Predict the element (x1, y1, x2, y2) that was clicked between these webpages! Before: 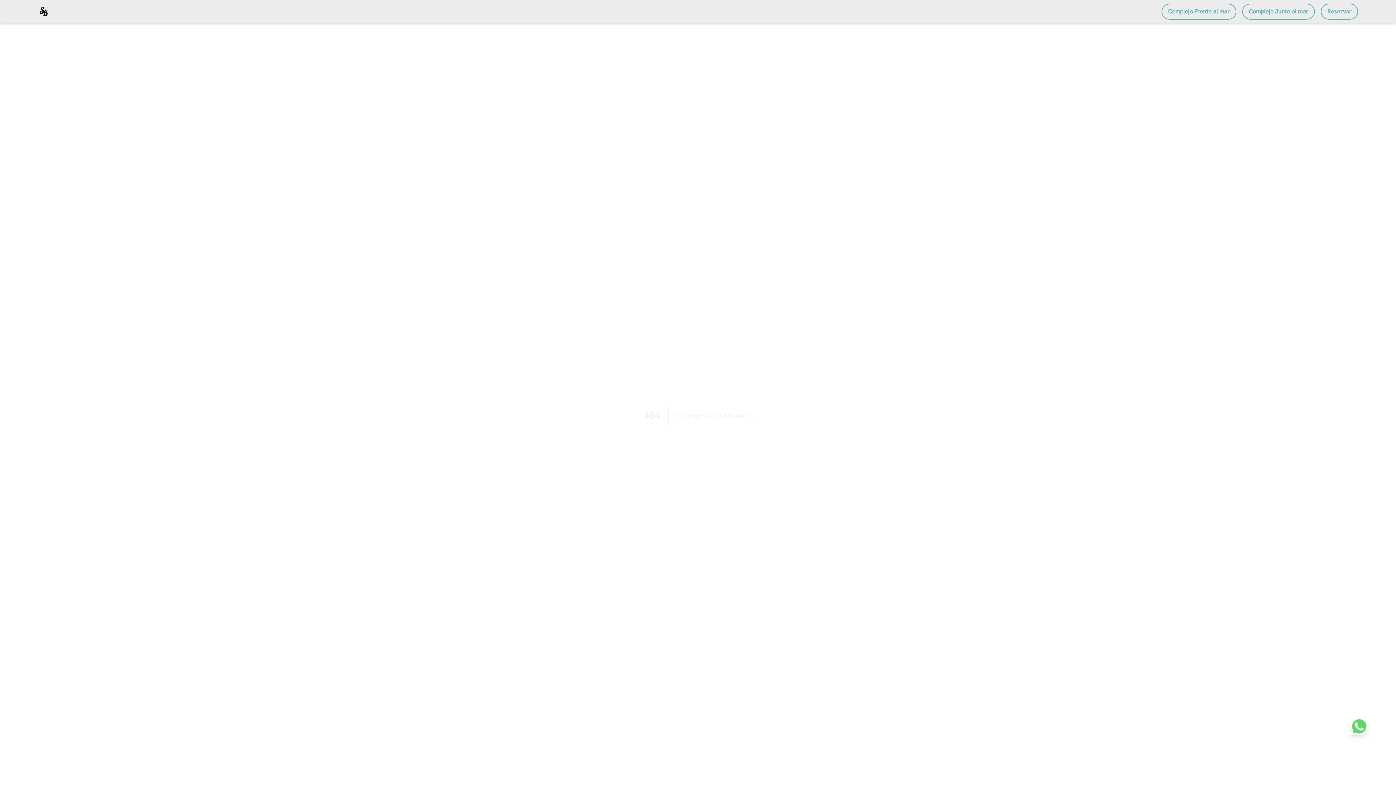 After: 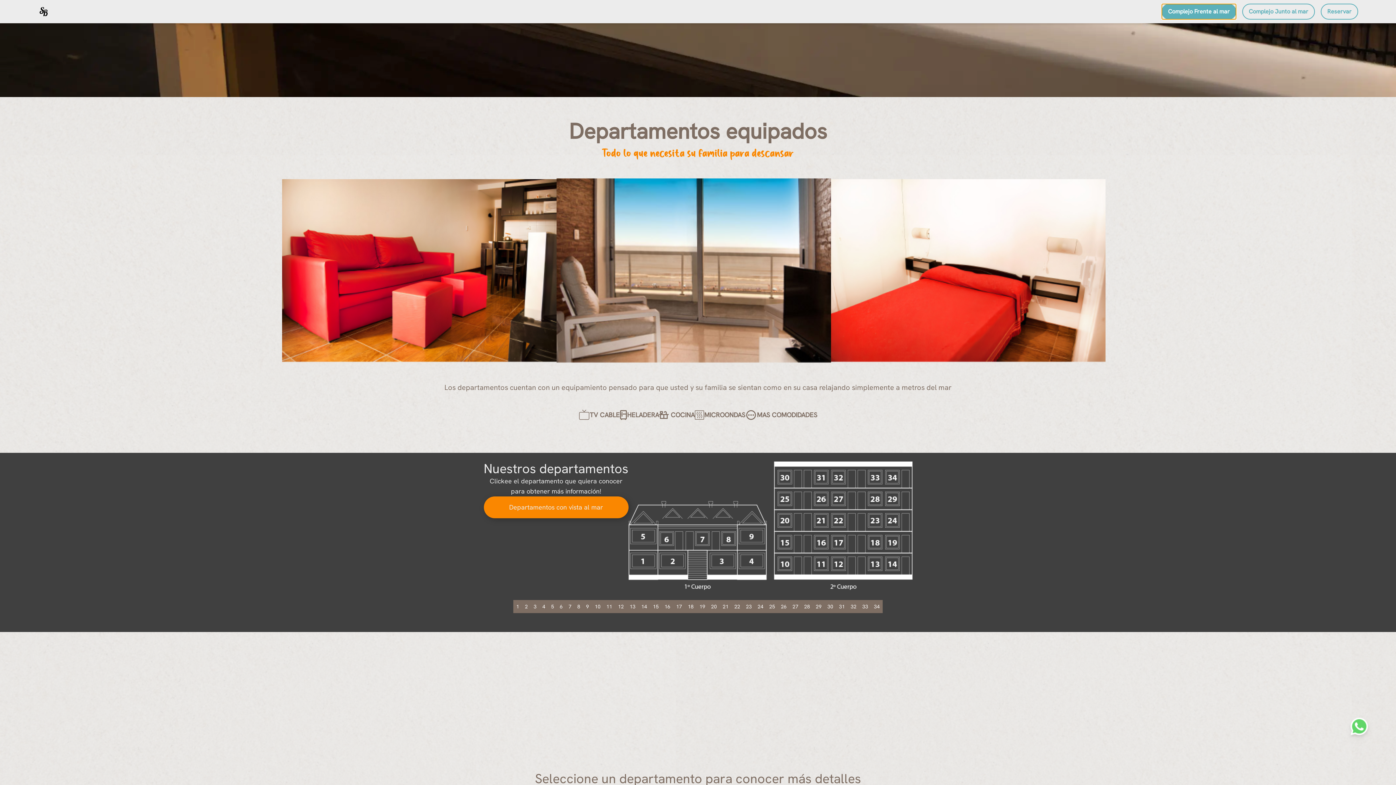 Action: label: Complejo Frente al mar bbox: (1161, 3, 1236, 19)